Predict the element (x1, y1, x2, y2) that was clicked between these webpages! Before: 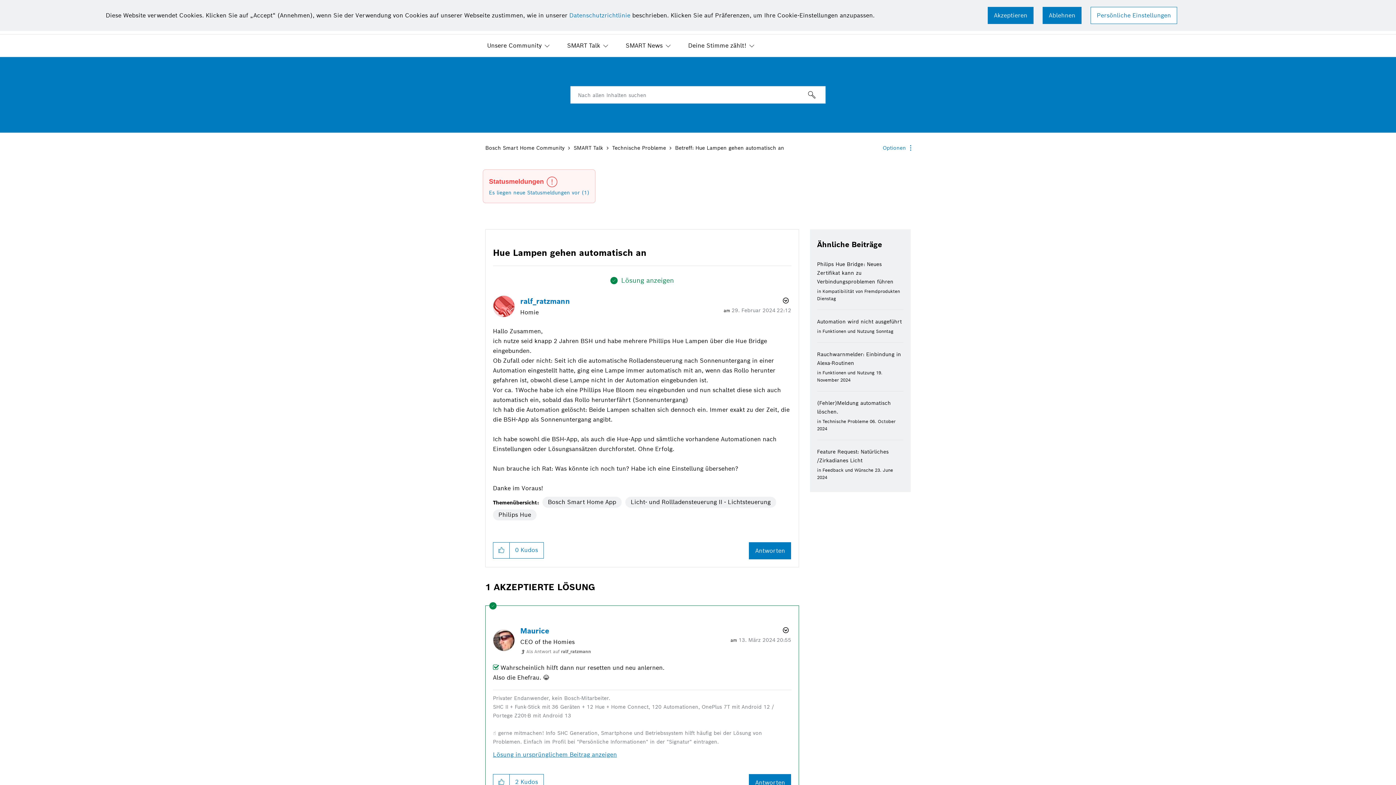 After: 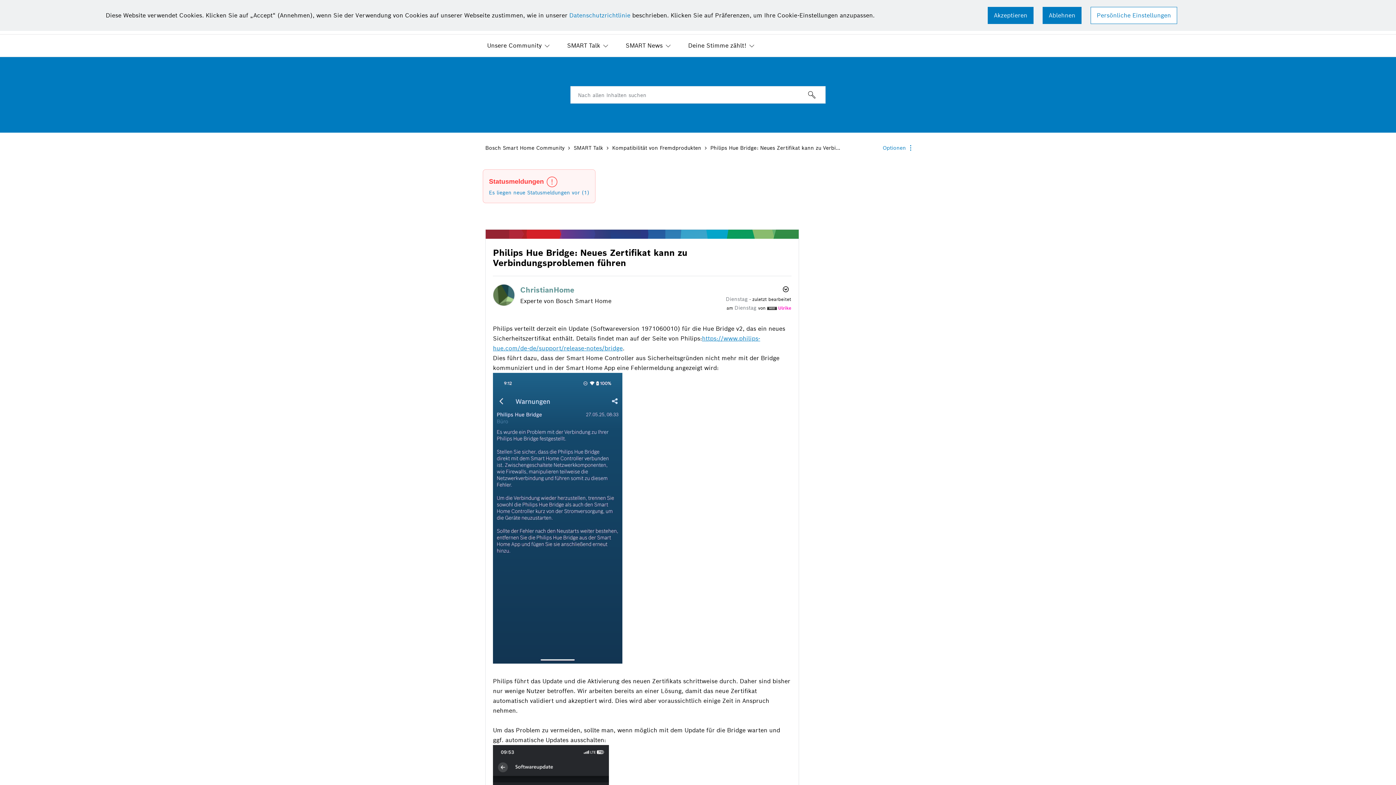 Action: bbox: (817, 261, 893, 285) label: Philips Hue Bridge: Neues Zertifikat kann zu Verbindungsproblemen führen